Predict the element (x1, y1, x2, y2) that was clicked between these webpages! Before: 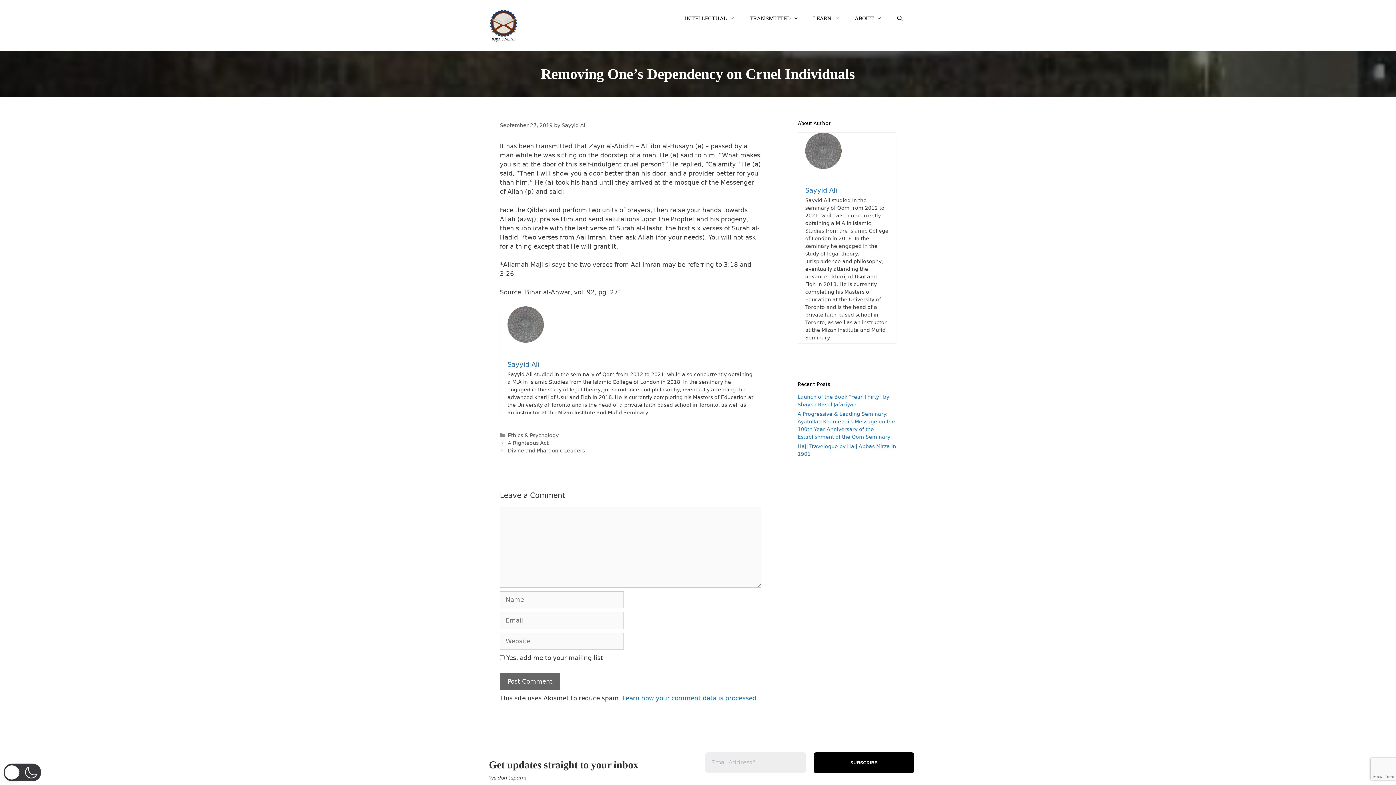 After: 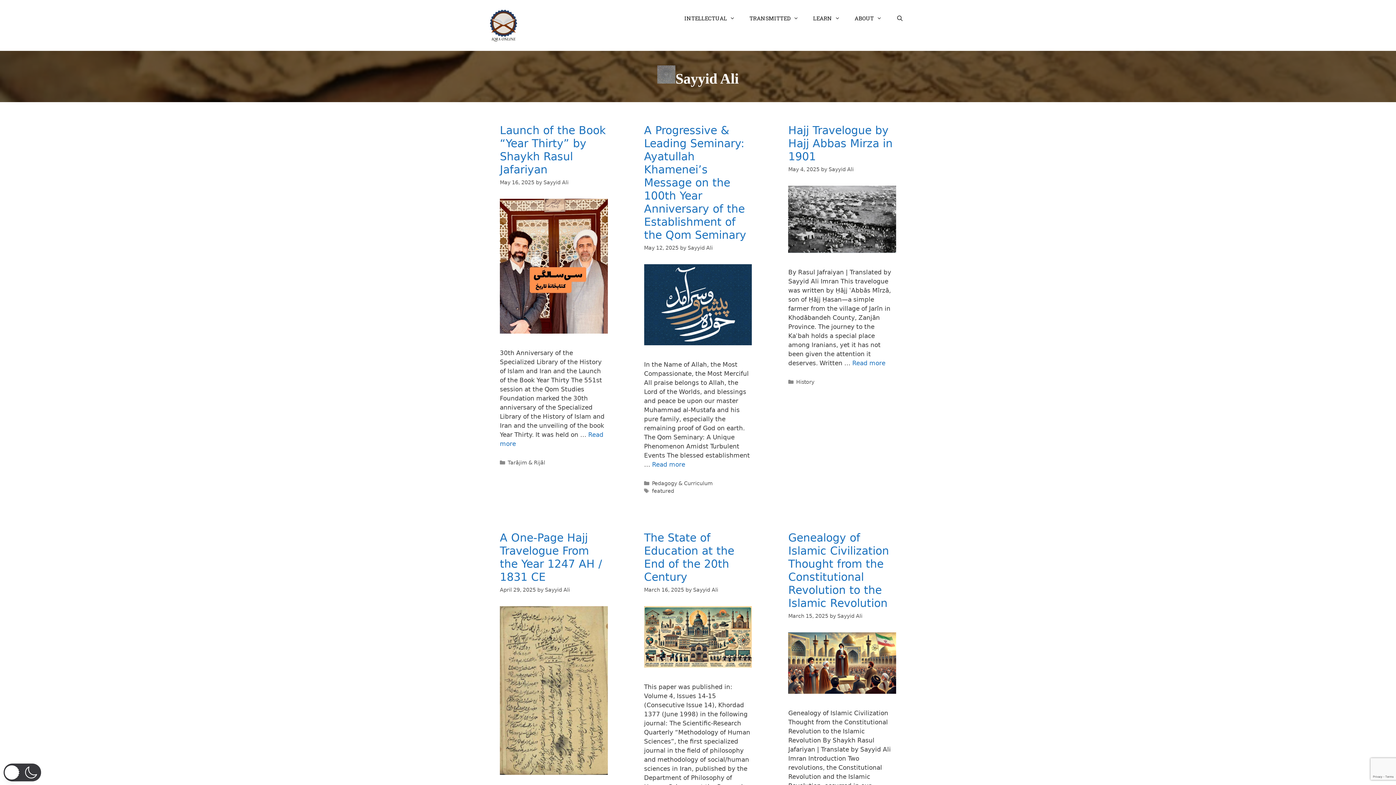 Action: bbox: (507, 360, 539, 368) label: Sayyid Ali